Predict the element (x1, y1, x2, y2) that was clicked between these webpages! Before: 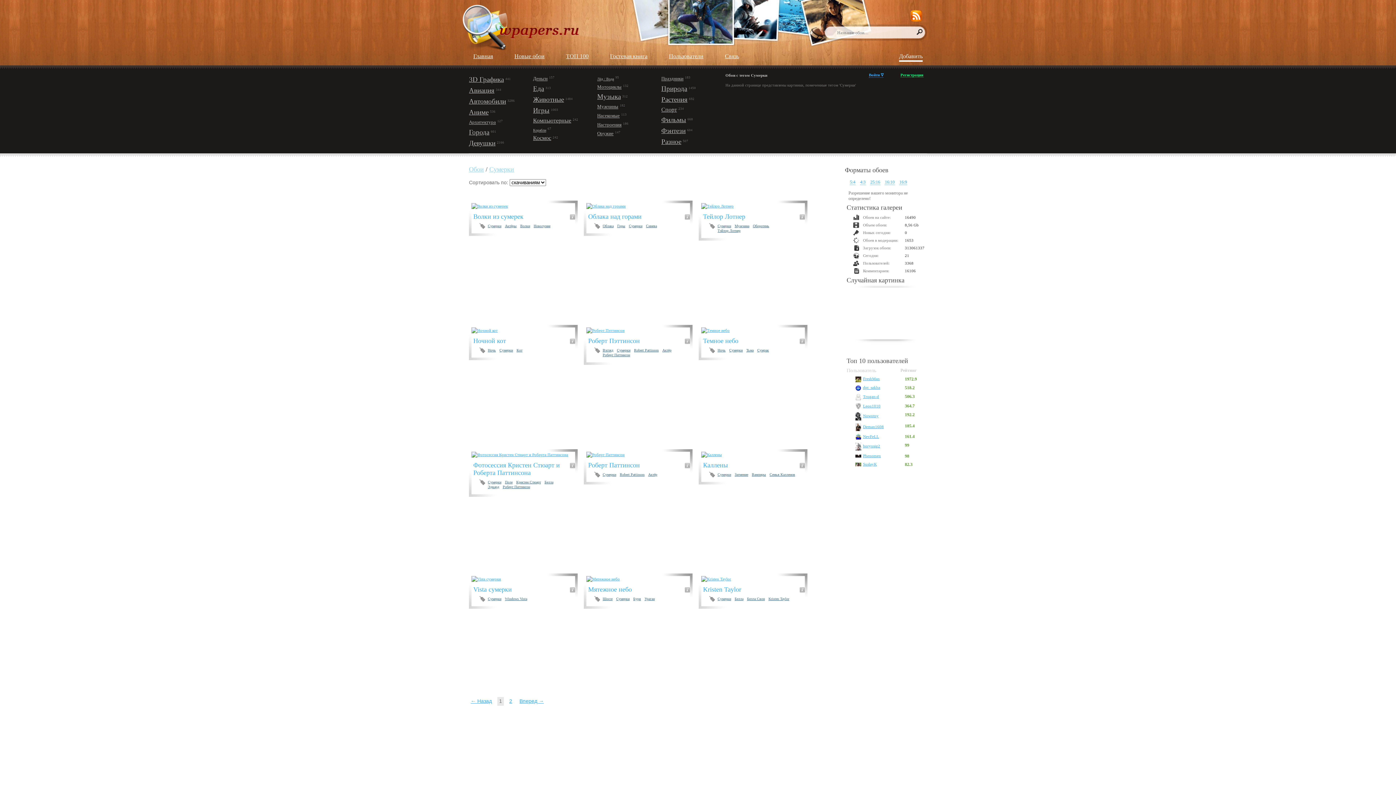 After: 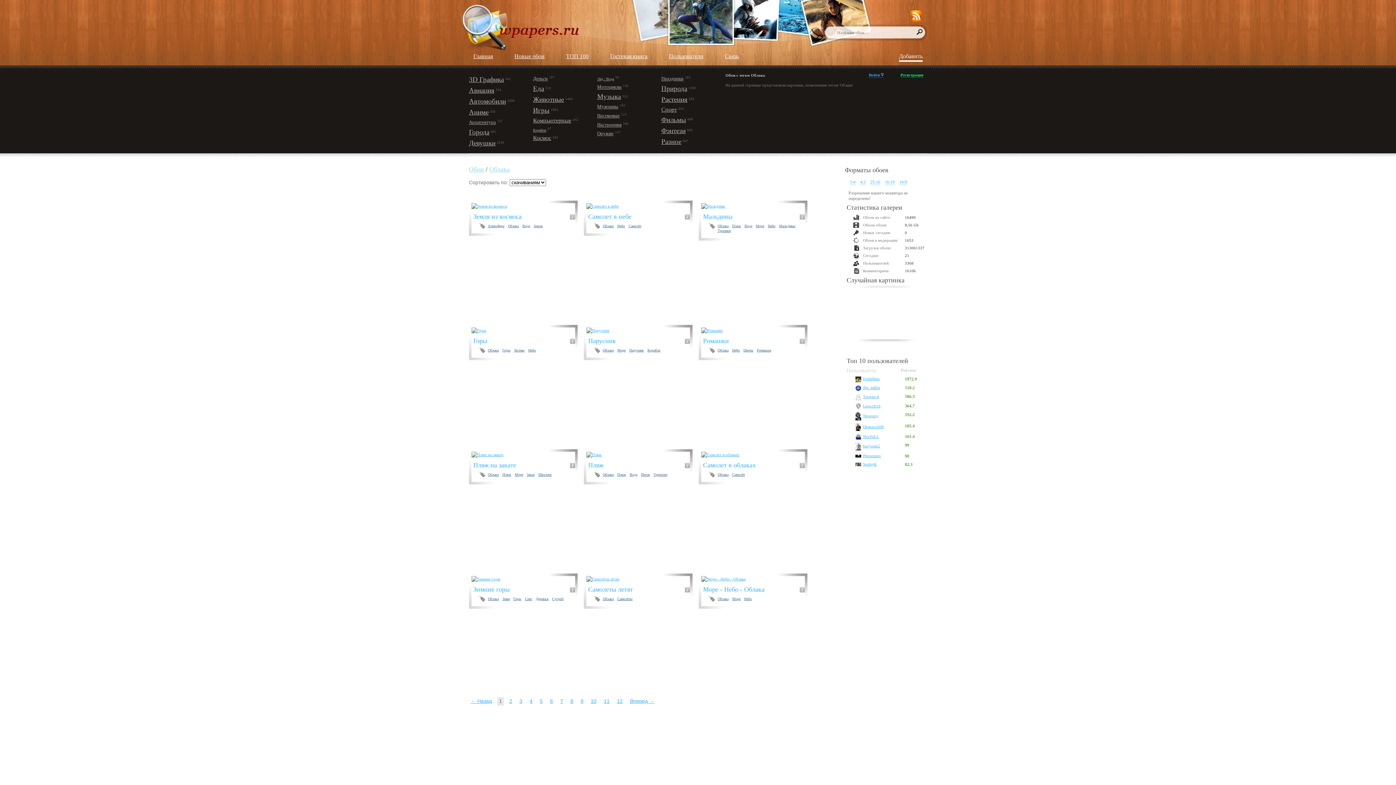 Action: bbox: (602, 223, 613, 227) label: Облака